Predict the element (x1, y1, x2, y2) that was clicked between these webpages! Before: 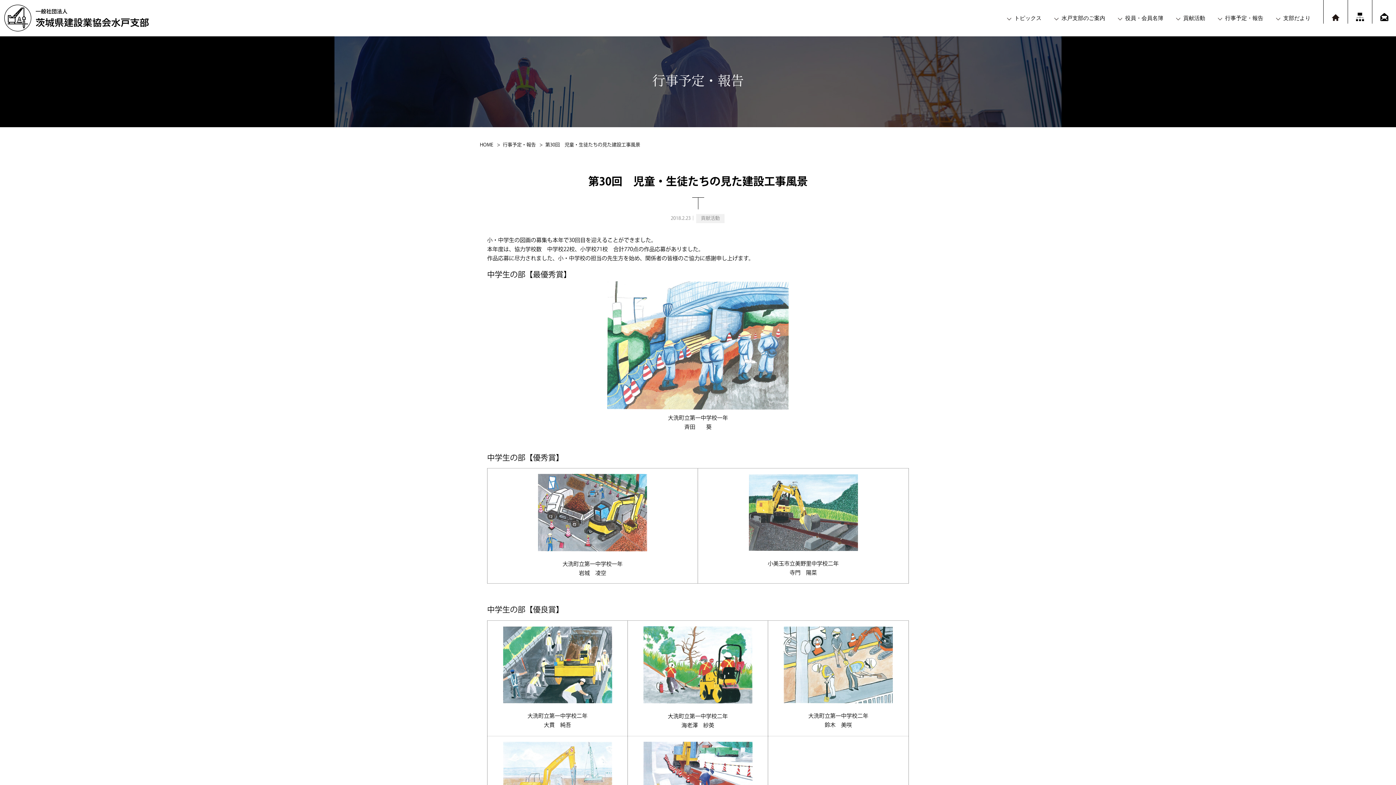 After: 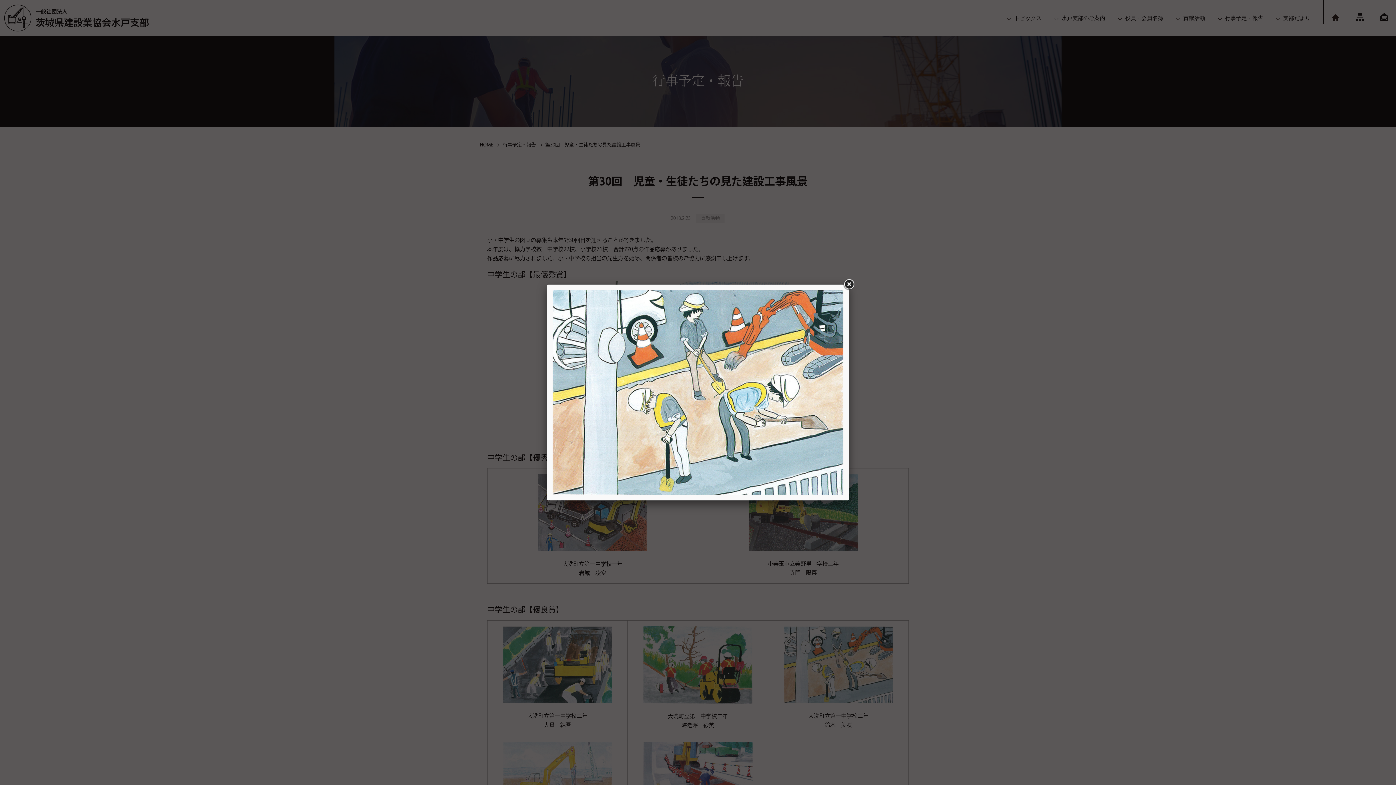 Action: bbox: (784, 698, 893, 704)